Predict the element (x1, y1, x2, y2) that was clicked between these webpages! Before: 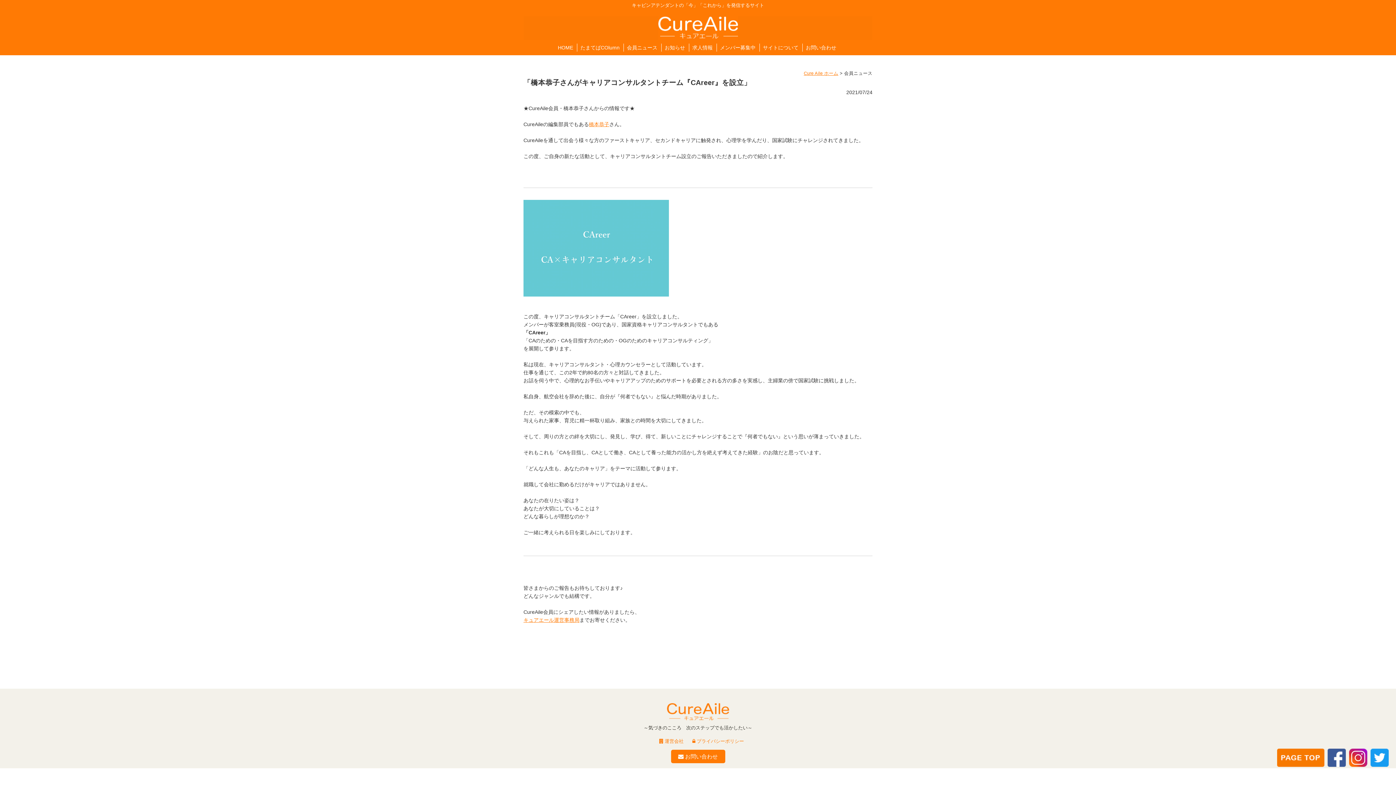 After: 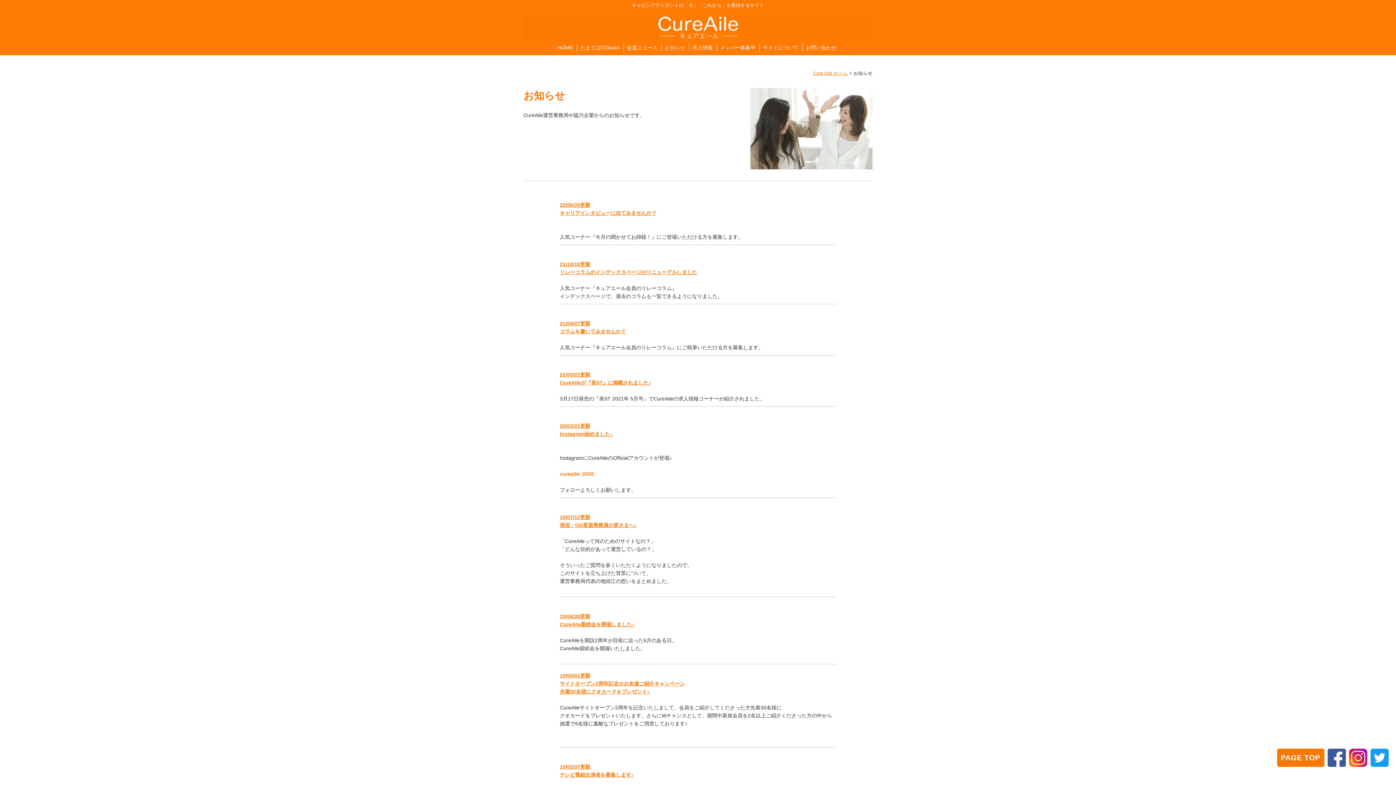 Action: label: お知らせ bbox: (664, 43, 688, 51)